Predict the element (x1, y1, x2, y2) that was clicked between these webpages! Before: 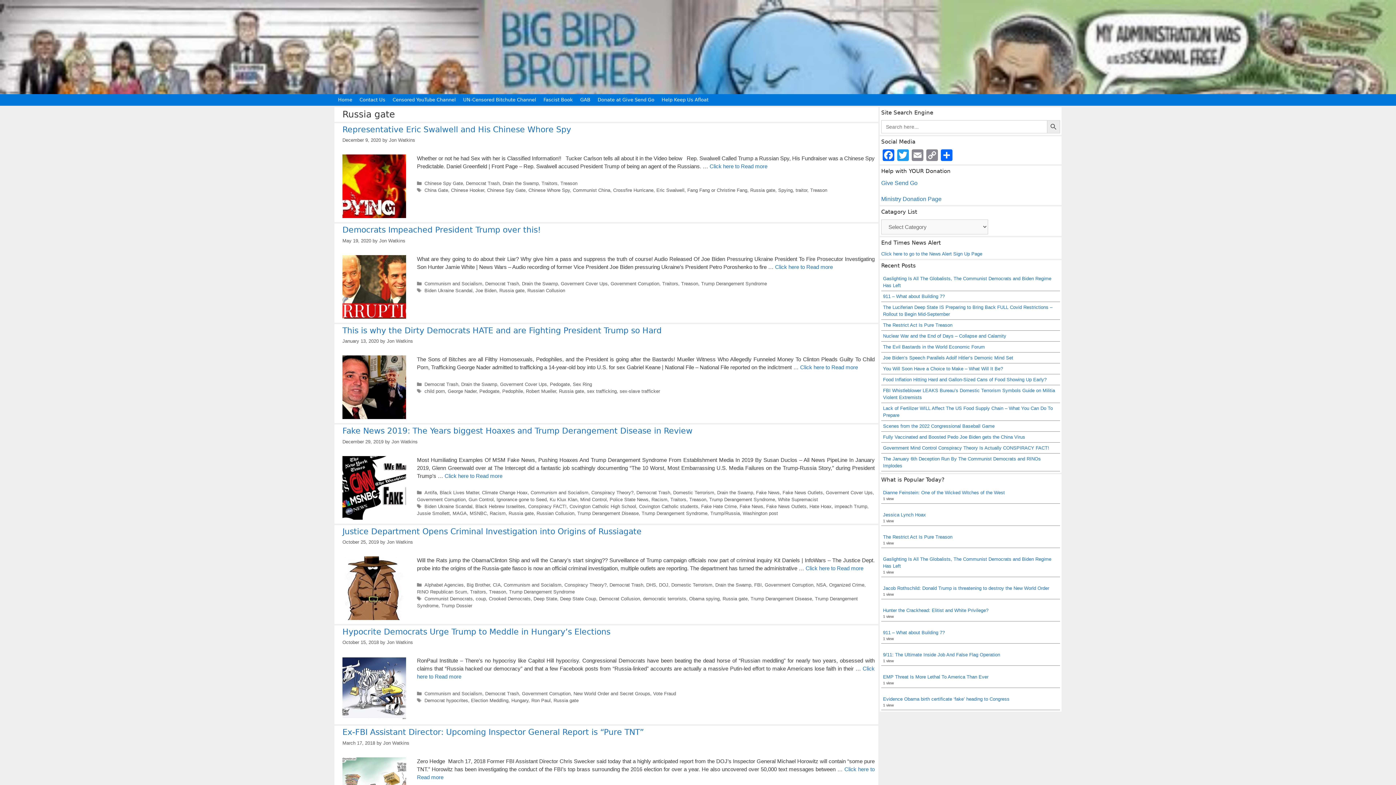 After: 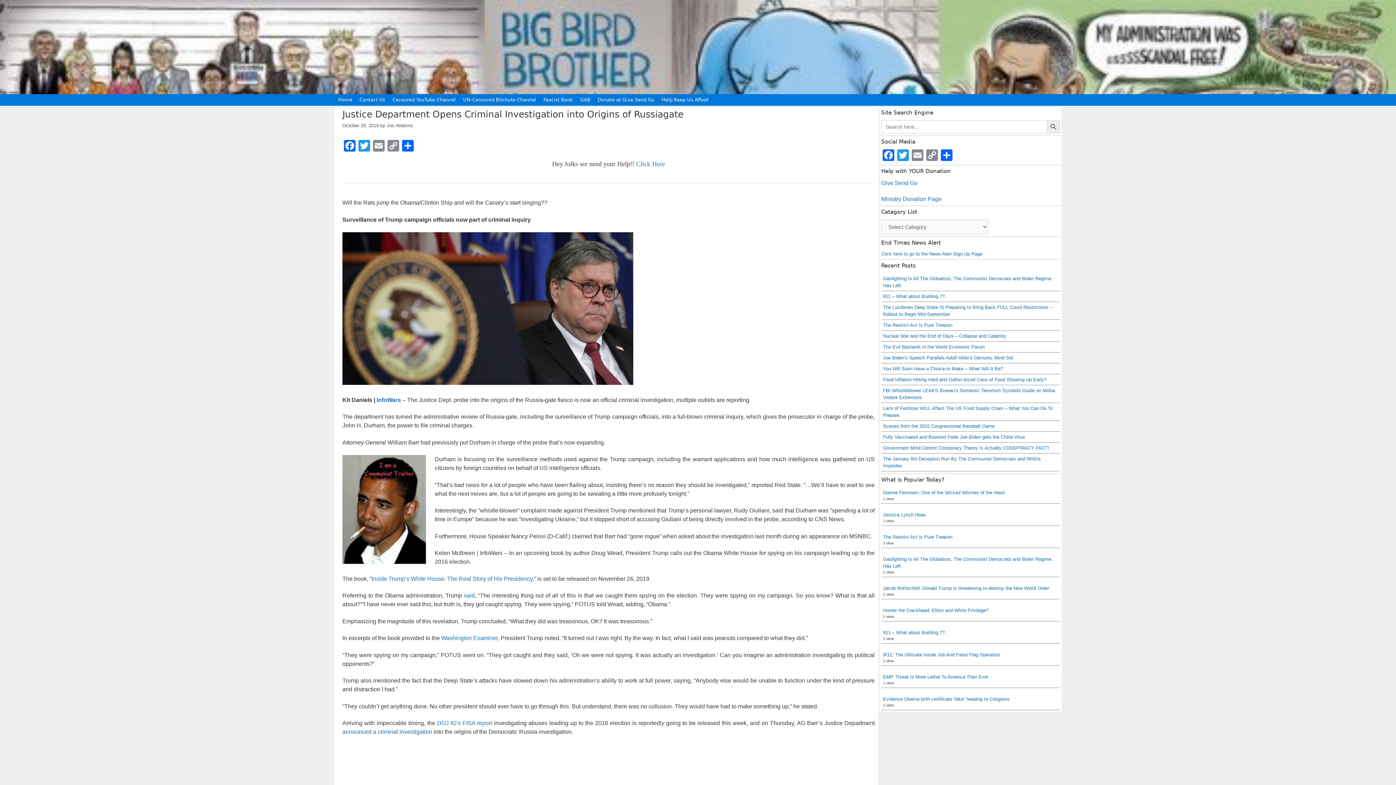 Action: label: Read more about Justice Department Opens Criminal Investigation into Origins of Russiagate bbox: (805, 565, 863, 571)